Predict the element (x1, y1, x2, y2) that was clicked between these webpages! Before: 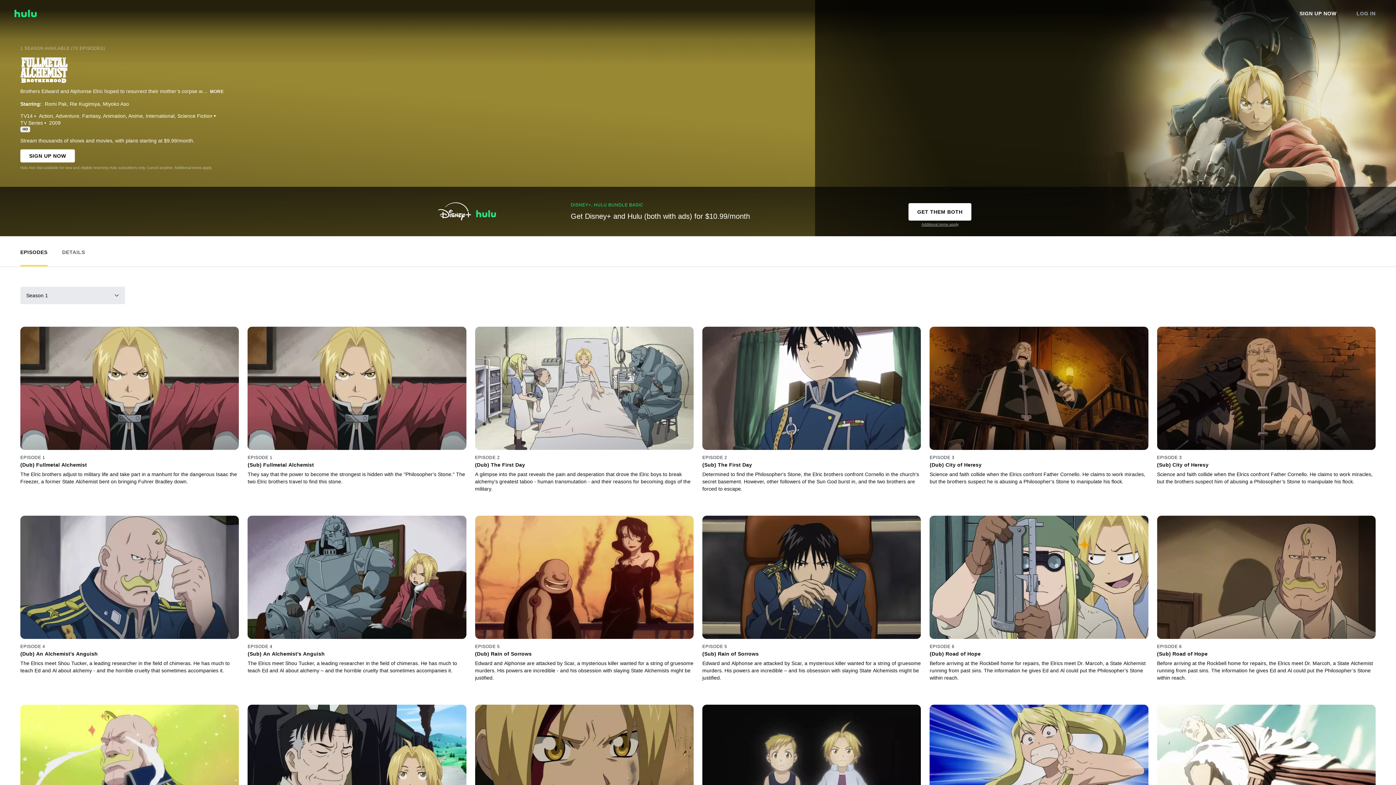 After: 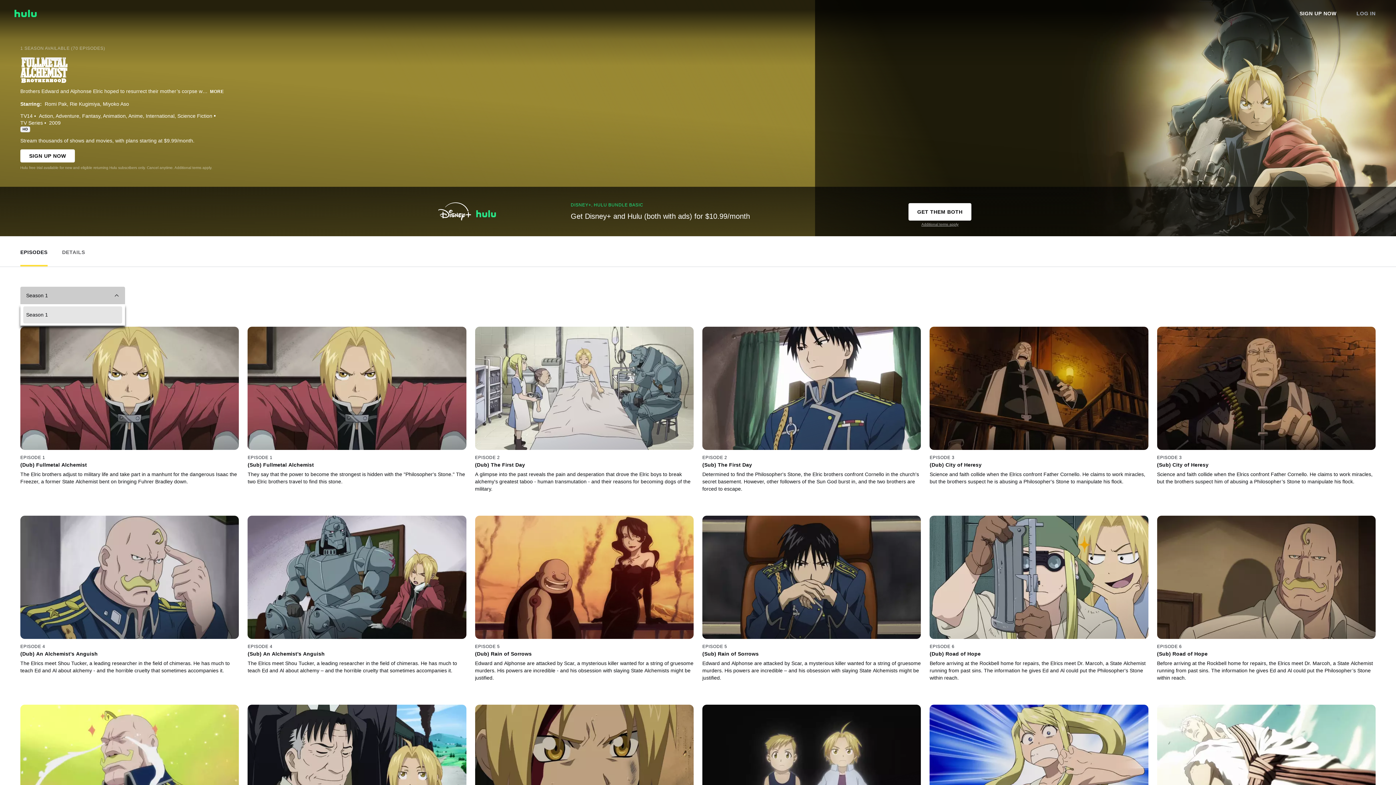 Action: label: Season 1 bbox: (20, 286, 125, 304)